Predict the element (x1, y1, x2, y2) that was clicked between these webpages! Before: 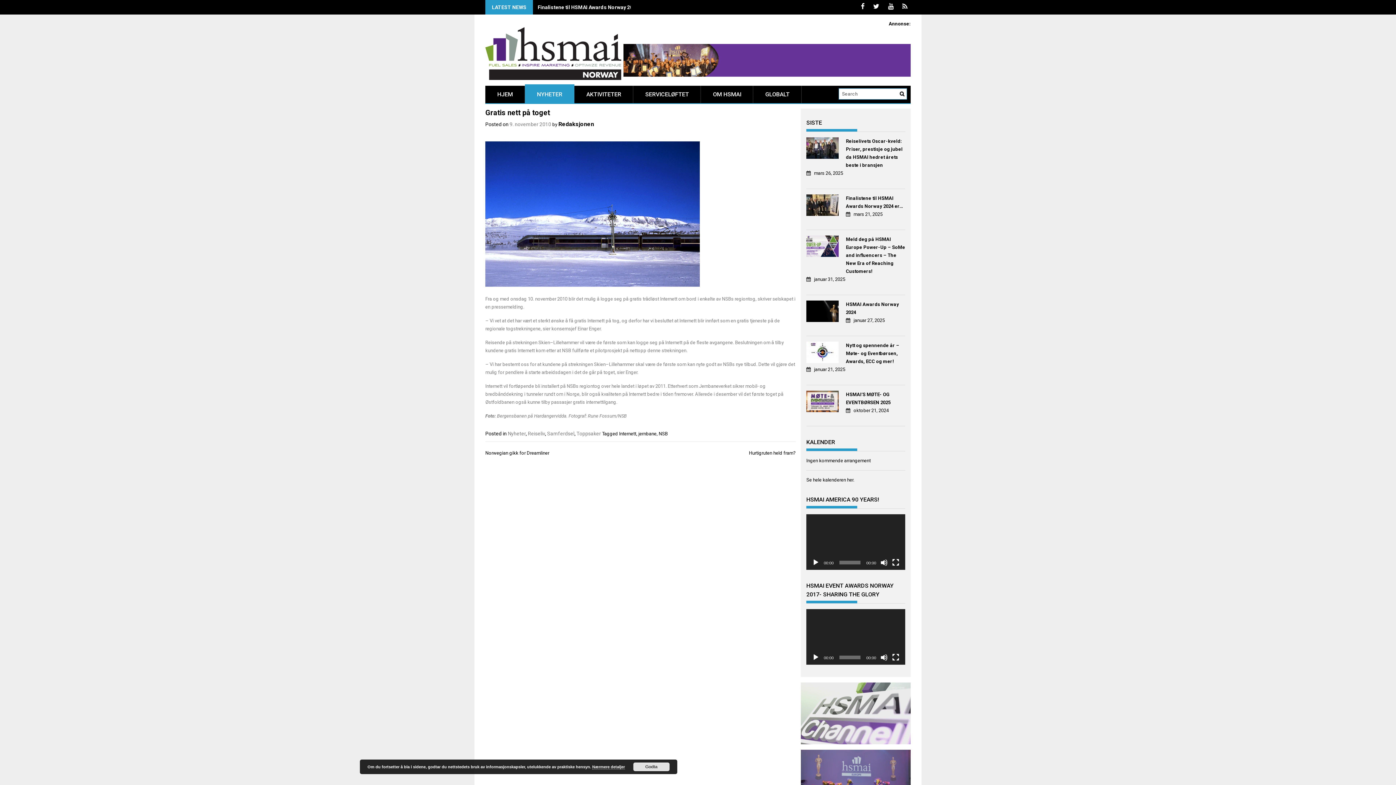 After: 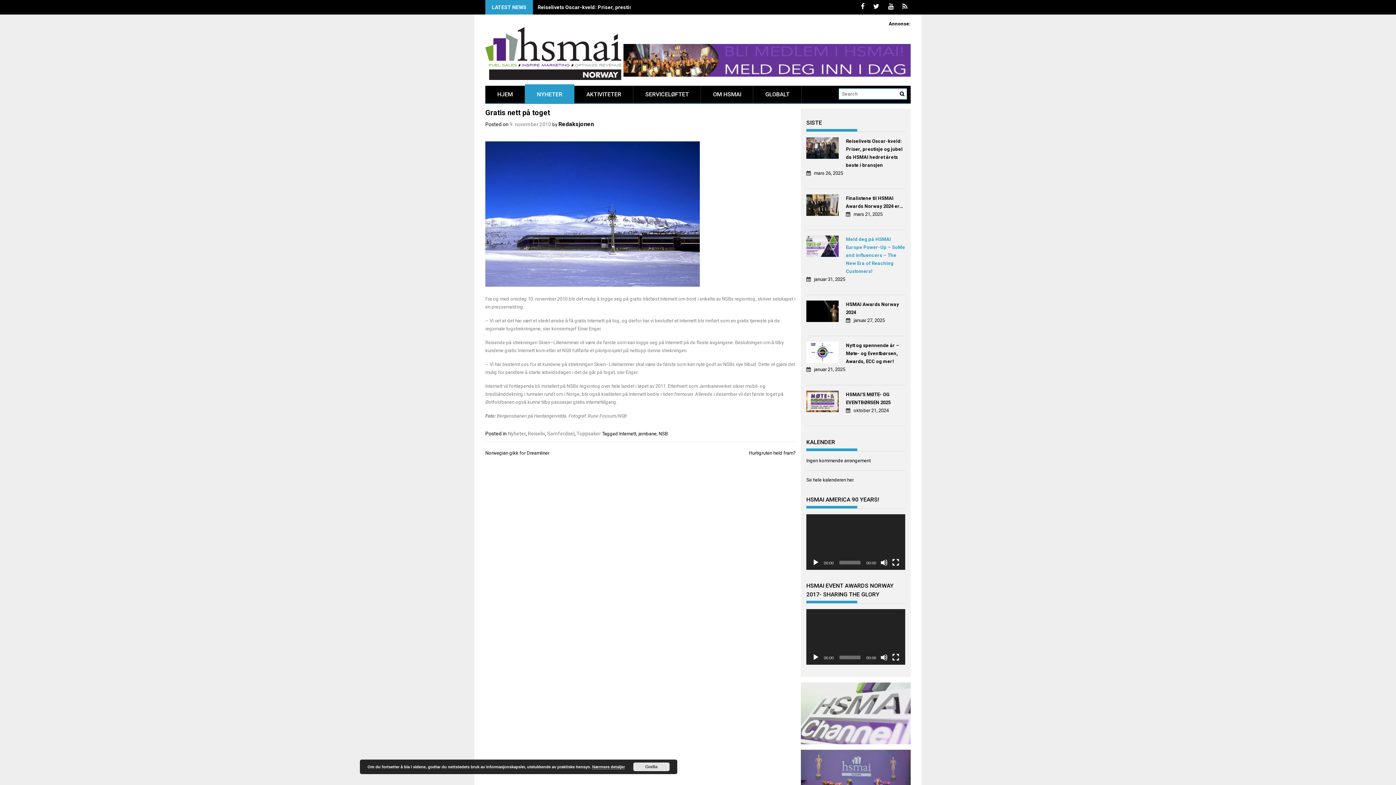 Action: label: Meld deg på HSMAI Europe Power-Up – SoMe and influencers – The New Era of Reaching Customers! (opens in a new tab) bbox: (846, 235, 905, 275)